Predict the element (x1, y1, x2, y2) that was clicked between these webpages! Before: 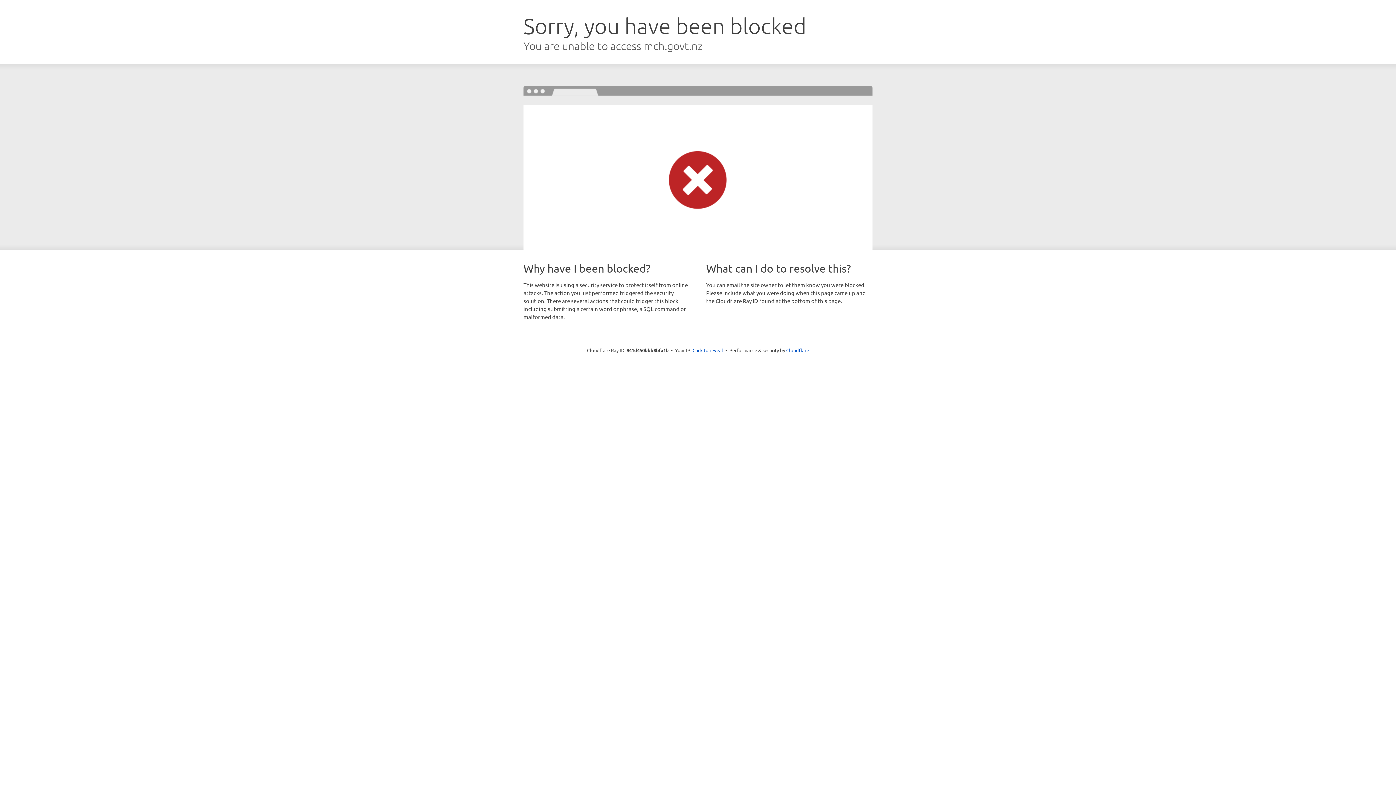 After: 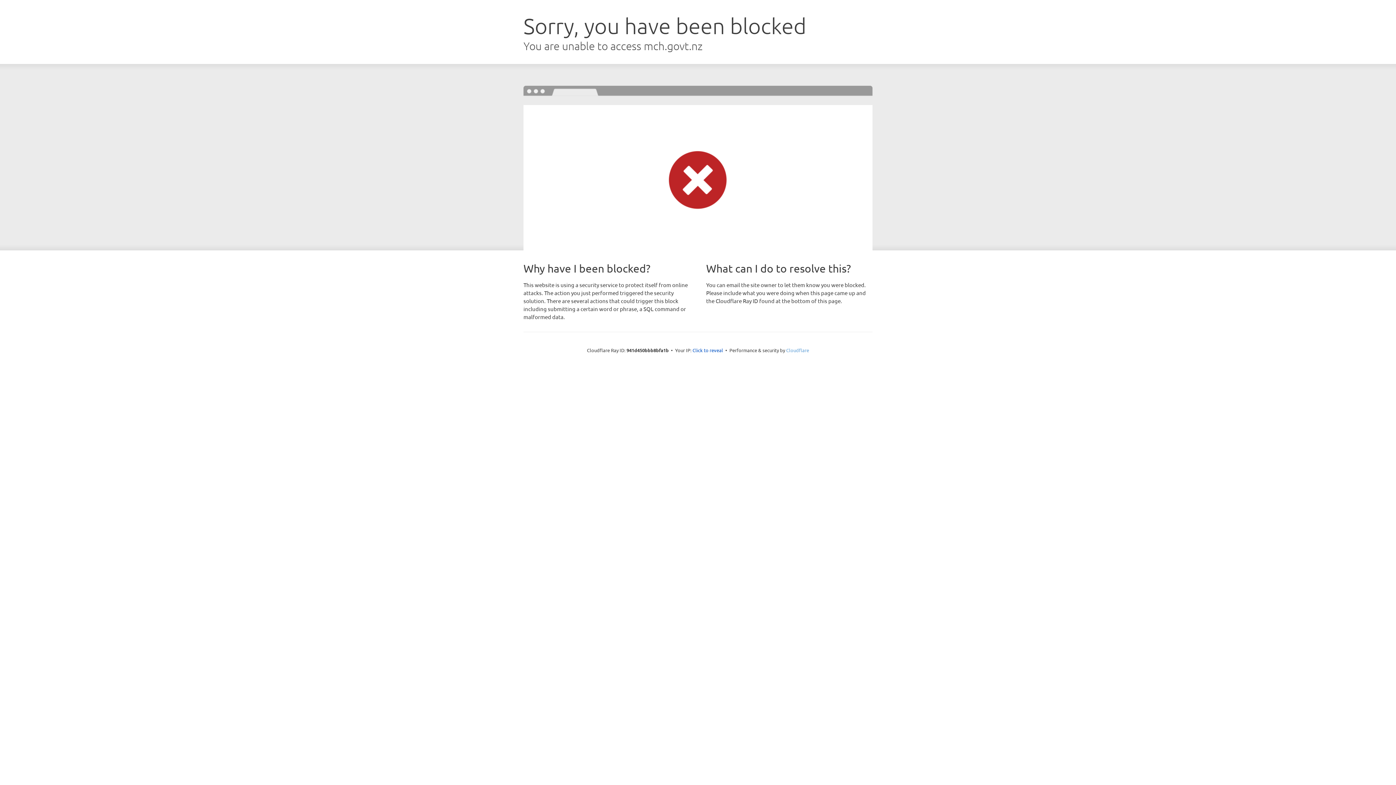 Action: label: Cloudflare bbox: (786, 347, 809, 353)